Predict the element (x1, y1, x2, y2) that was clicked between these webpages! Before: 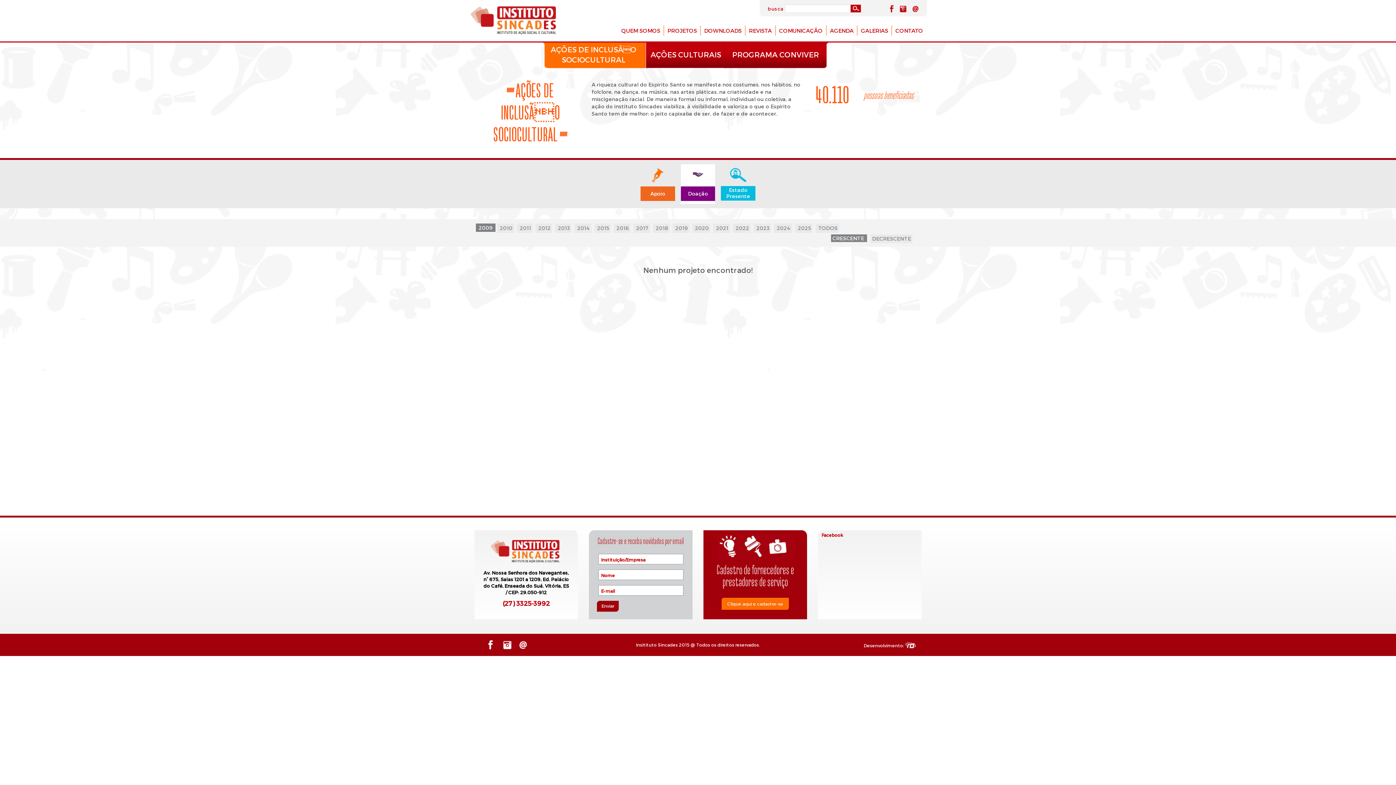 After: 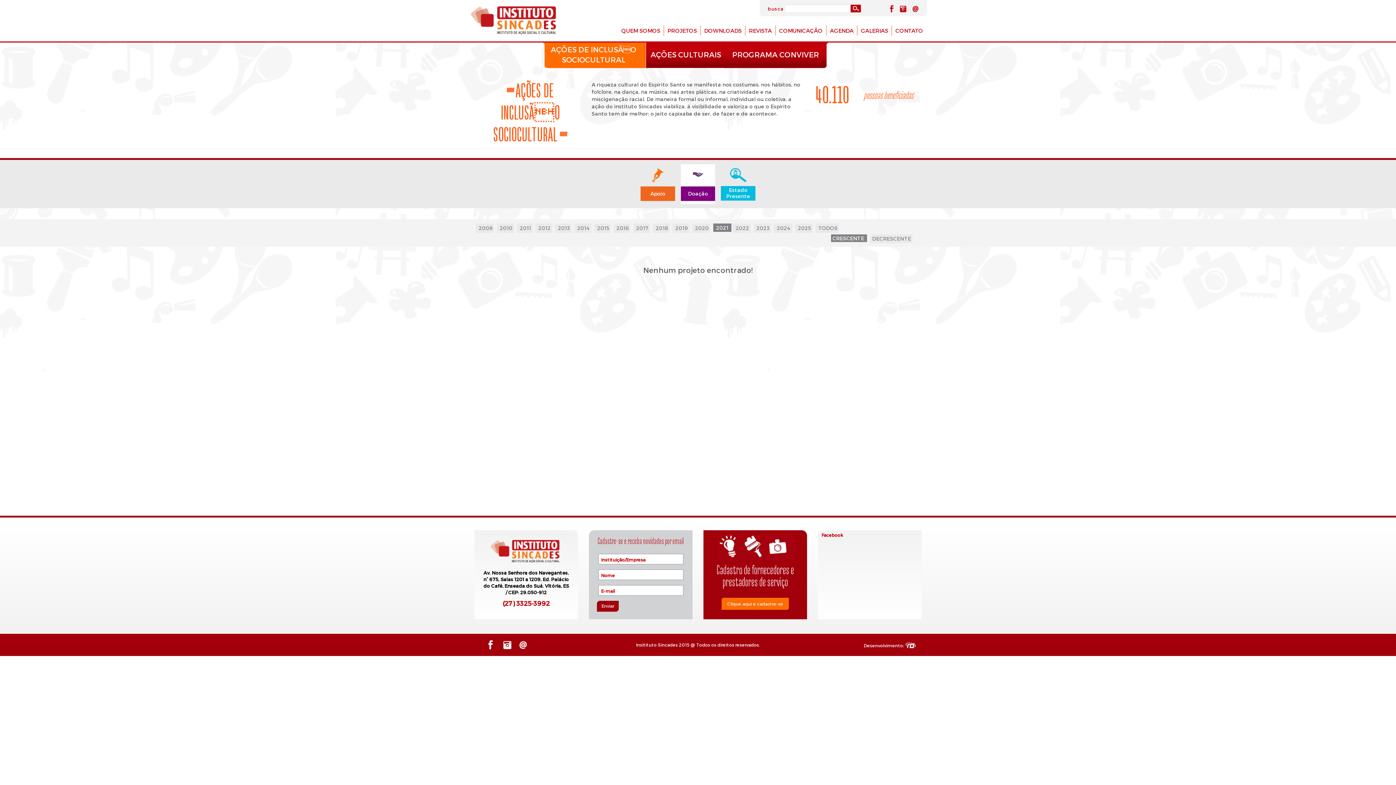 Action: bbox: (713, 223, 730, 233) label: 2021